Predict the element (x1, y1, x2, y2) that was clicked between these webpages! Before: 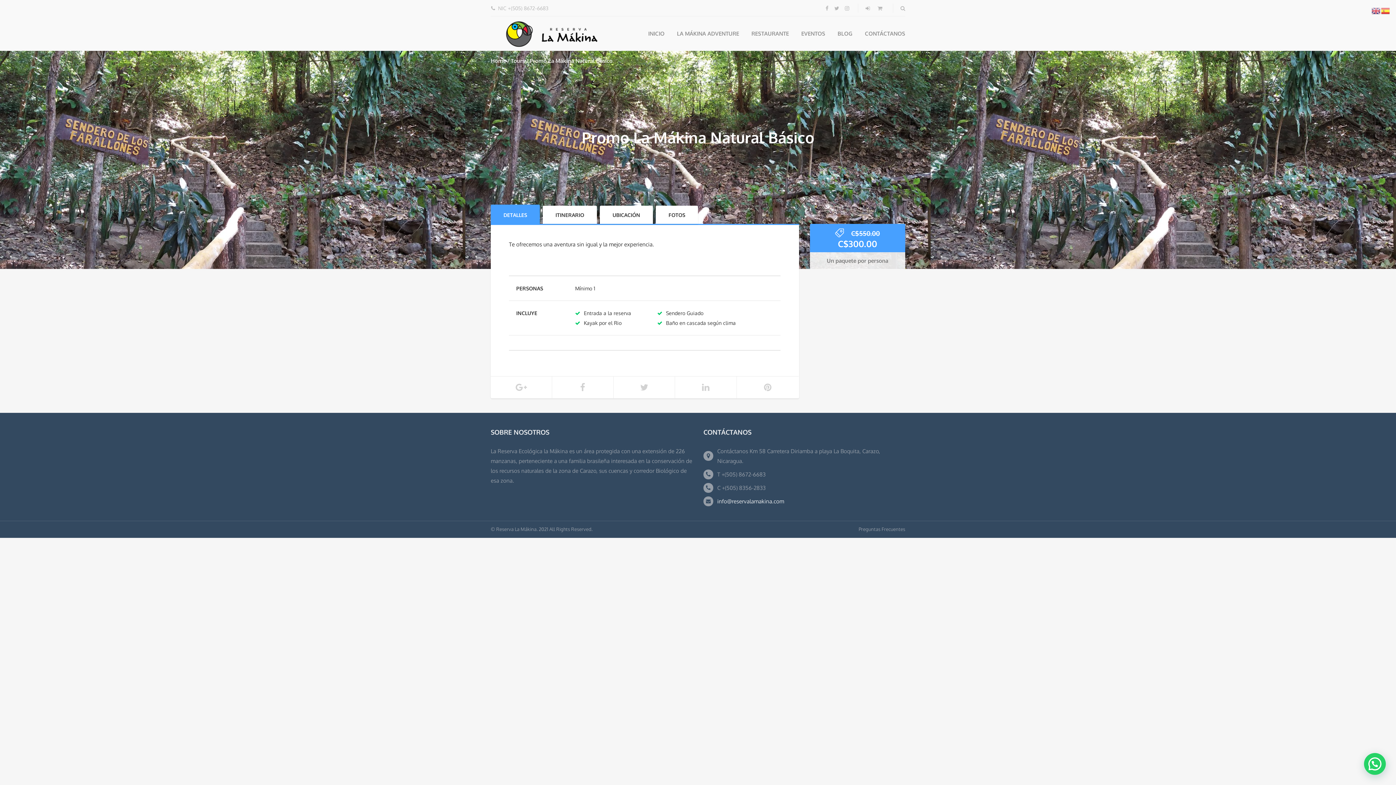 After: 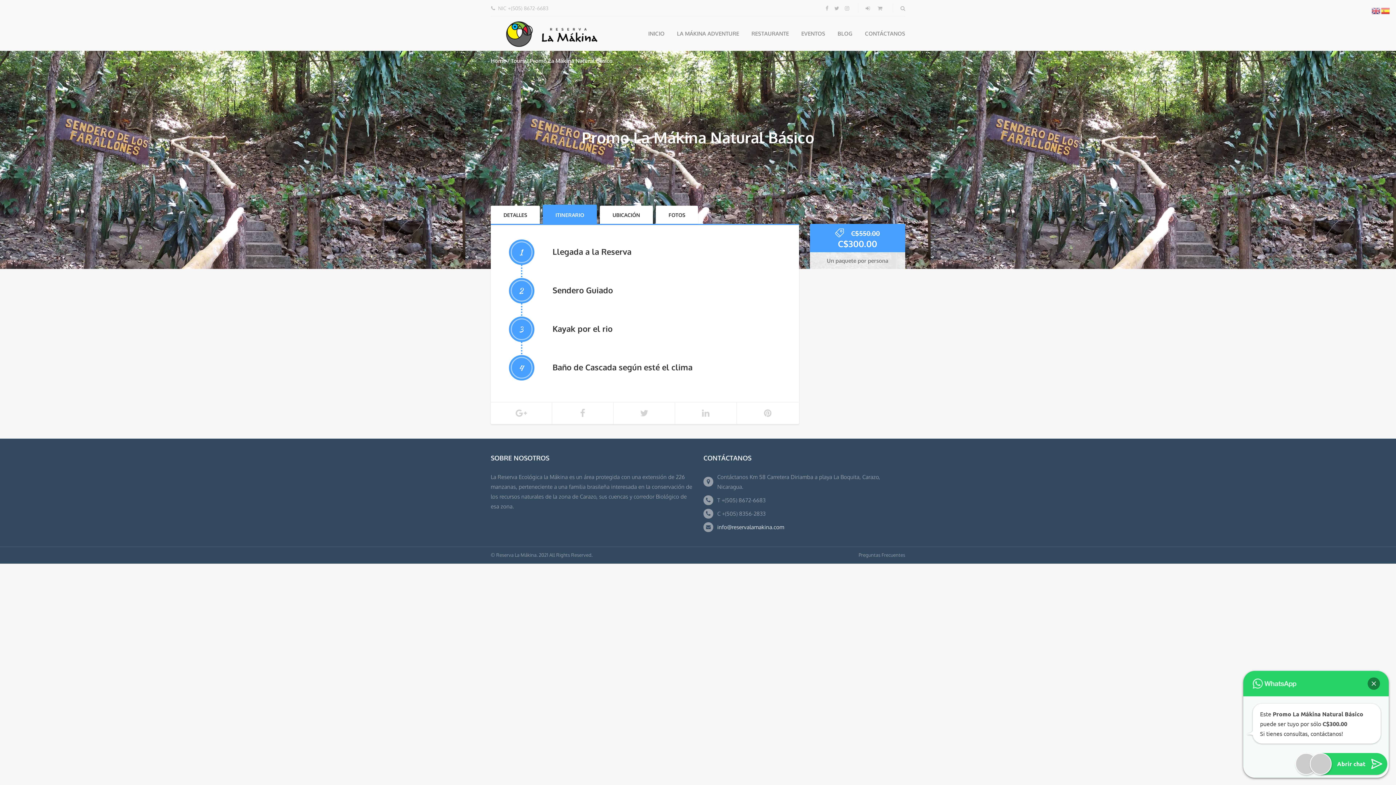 Action: bbox: (542, 205, 597, 224) label: ITINERARIO